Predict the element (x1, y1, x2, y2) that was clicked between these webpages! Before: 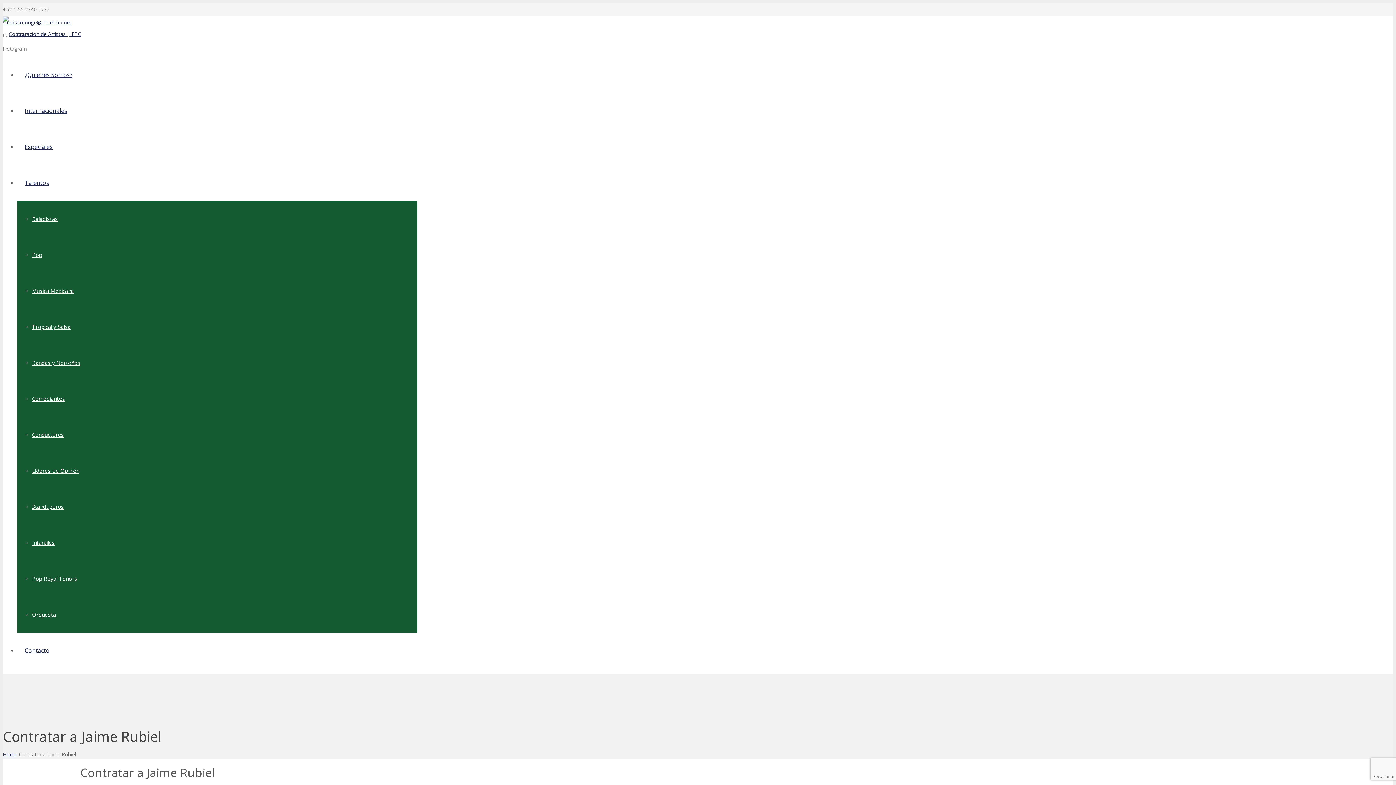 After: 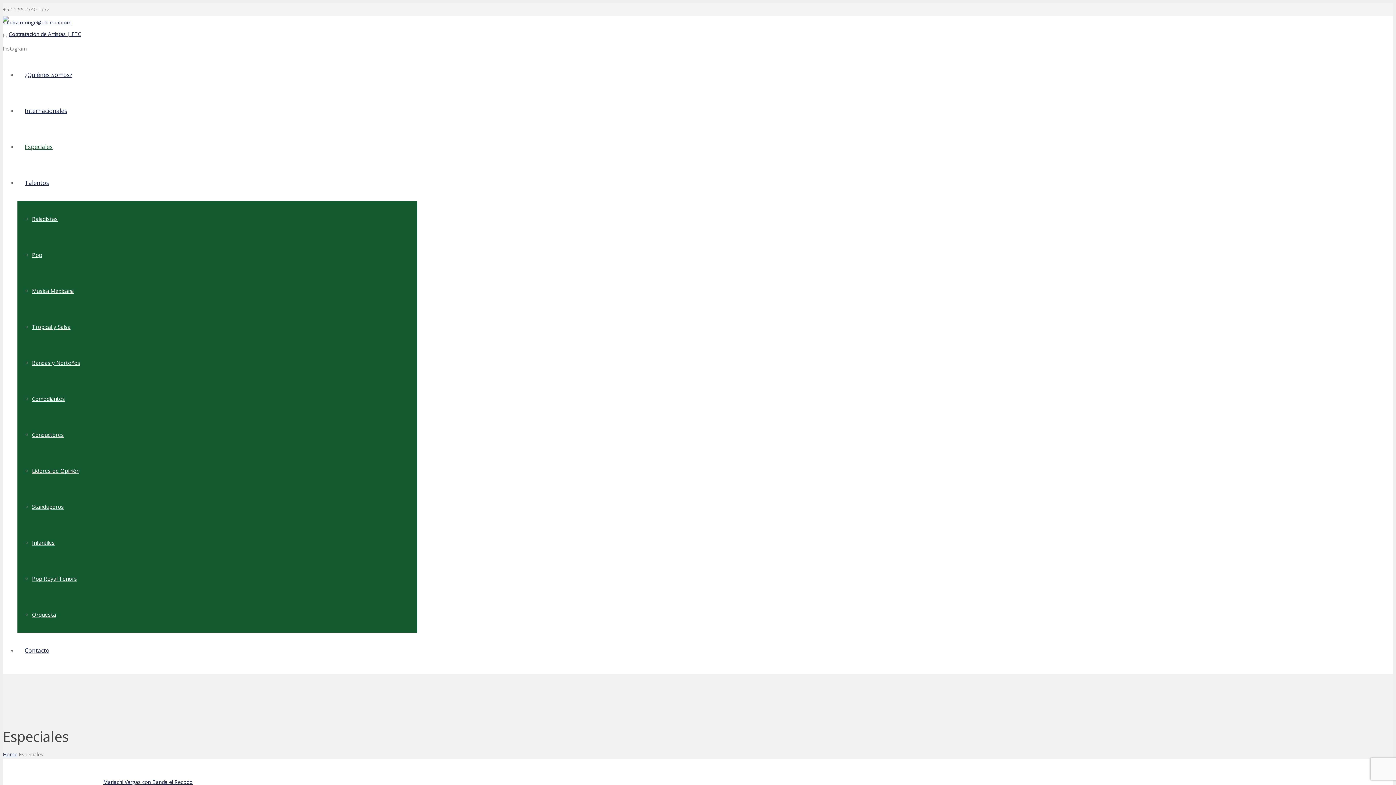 Action: label: Especiales bbox: (17, 142, 60, 150)